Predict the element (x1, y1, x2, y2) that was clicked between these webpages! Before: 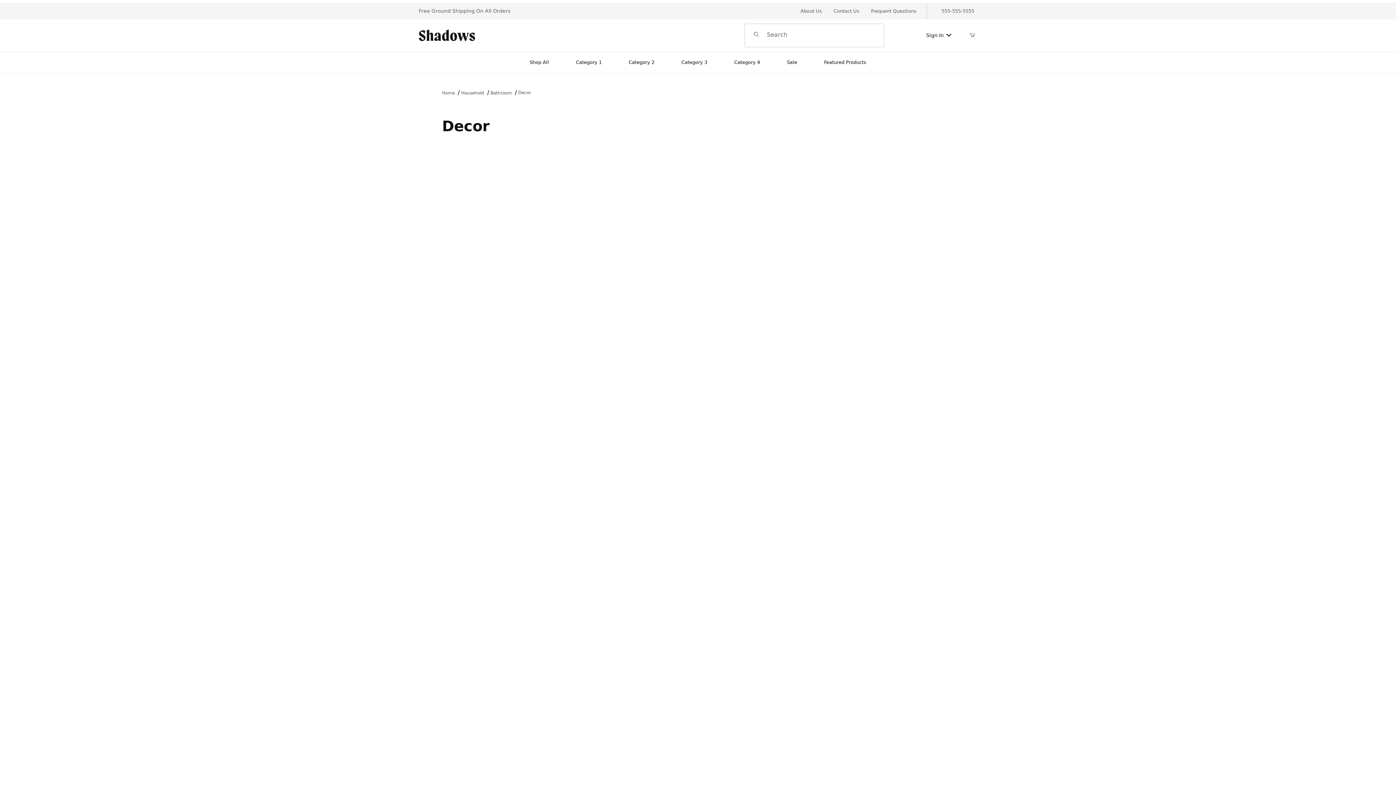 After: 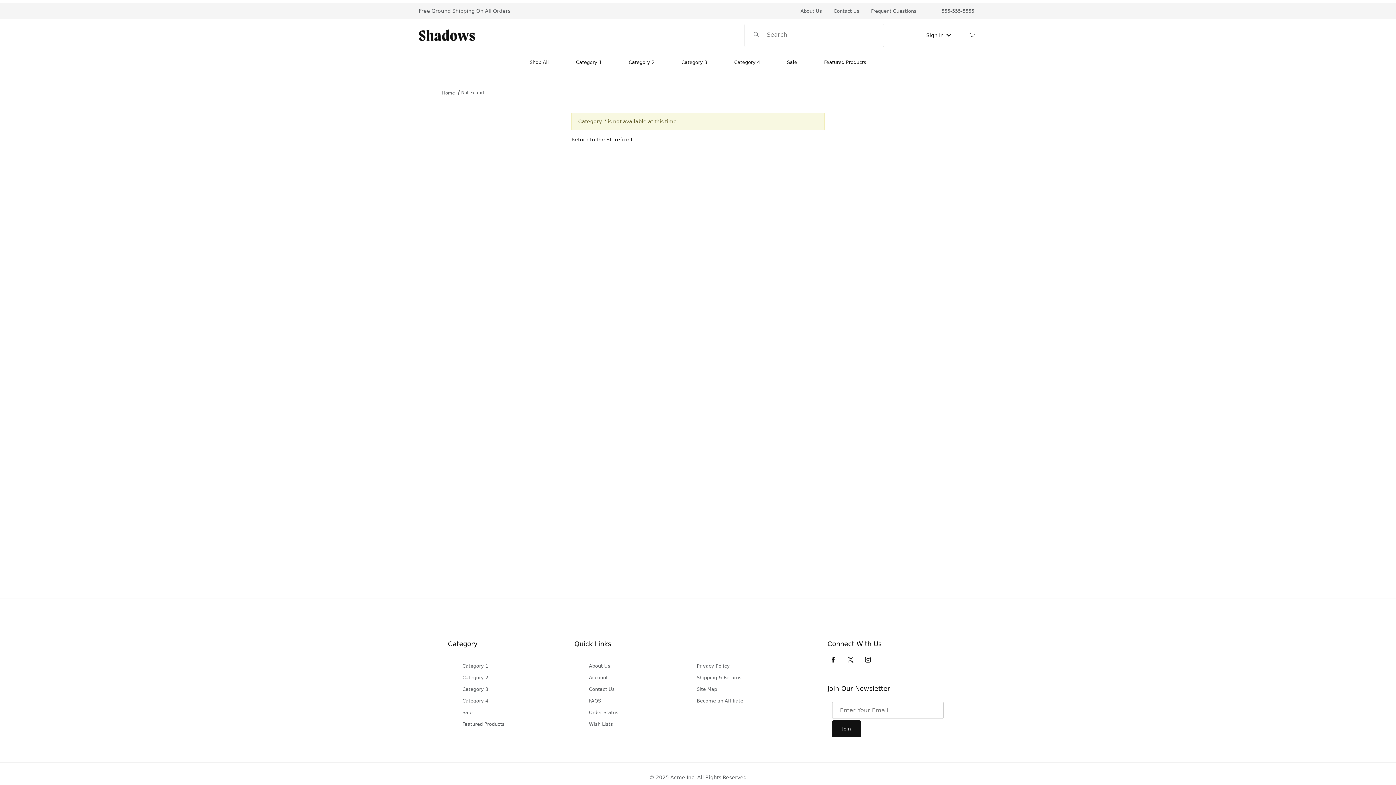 Action: bbox: (668, 56, 720, 68) label: Category 3